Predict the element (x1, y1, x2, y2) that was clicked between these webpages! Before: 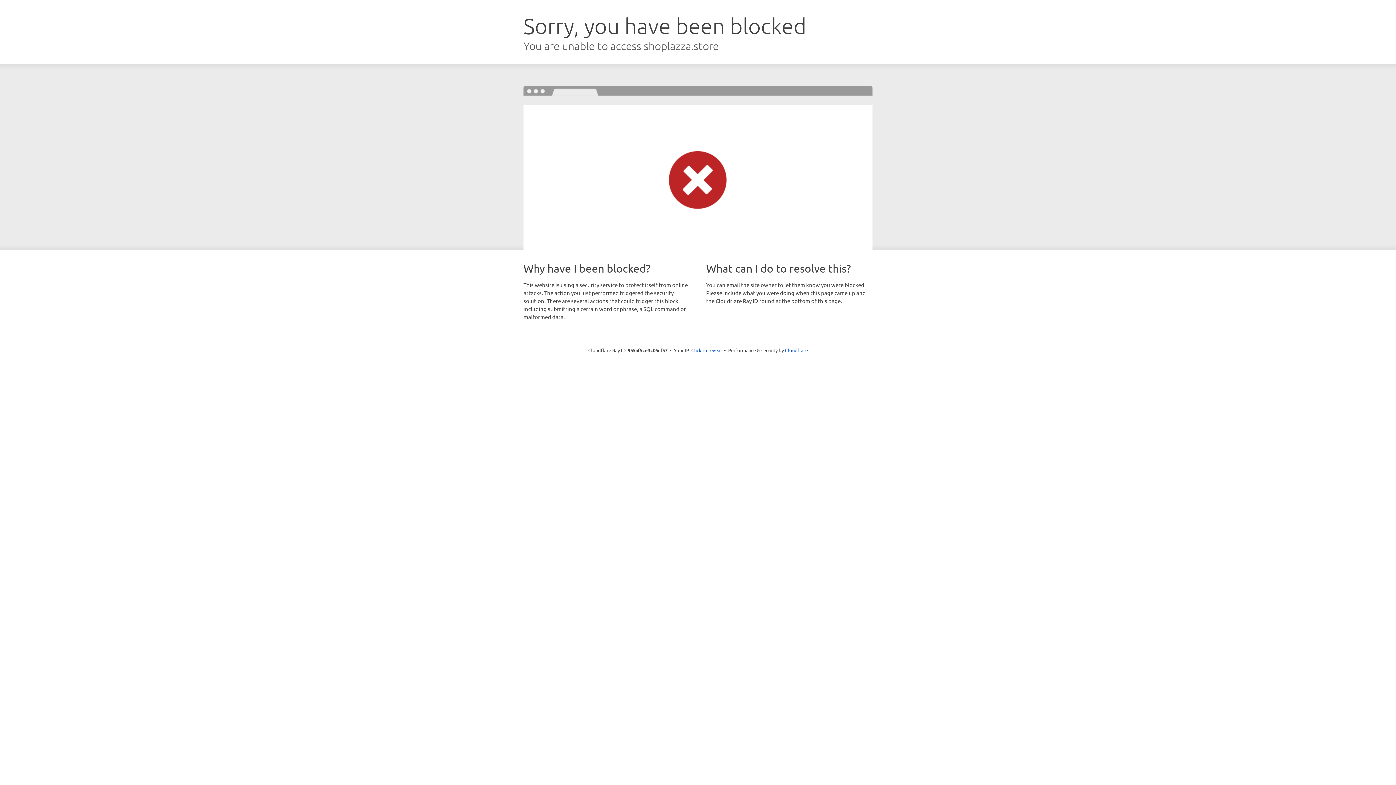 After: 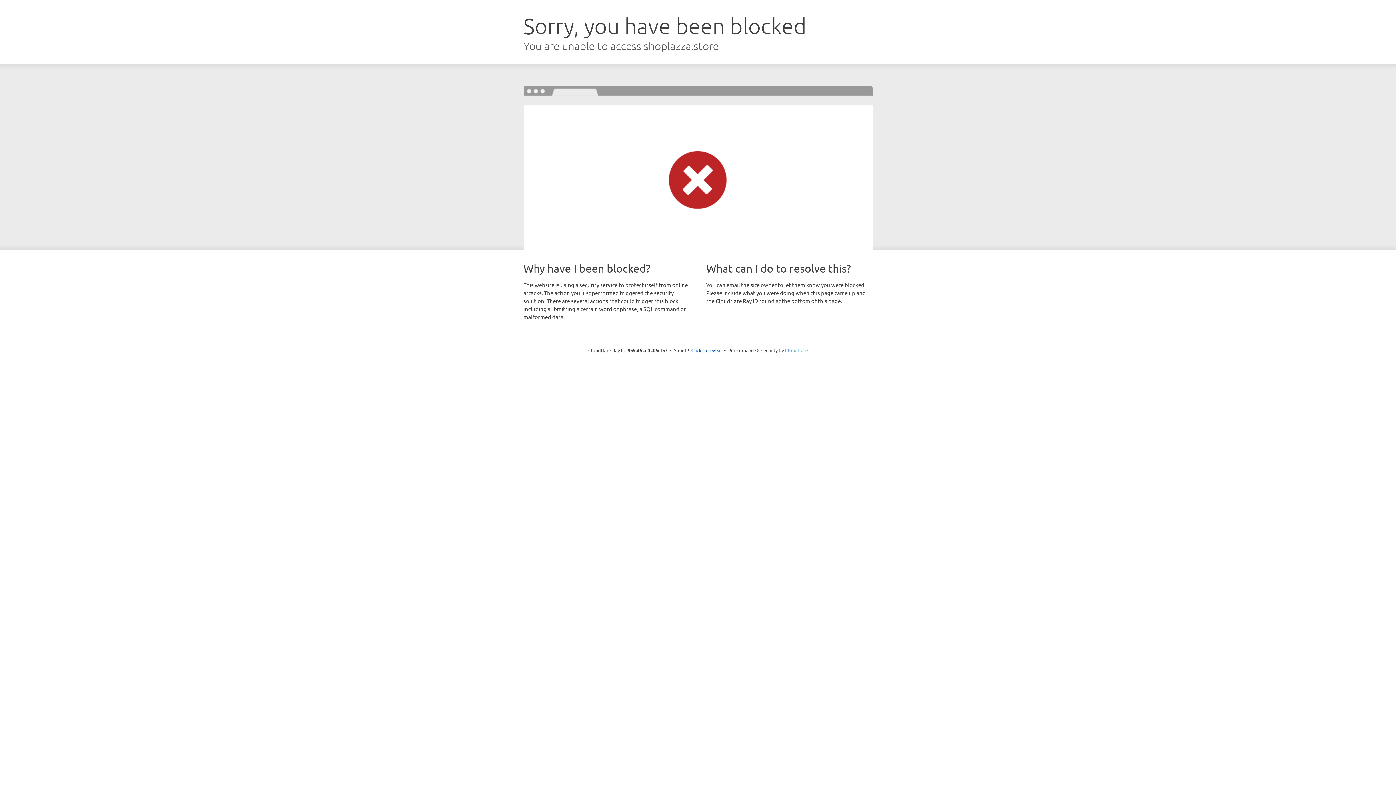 Action: label: Cloudflare bbox: (785, 347, 808, 353)